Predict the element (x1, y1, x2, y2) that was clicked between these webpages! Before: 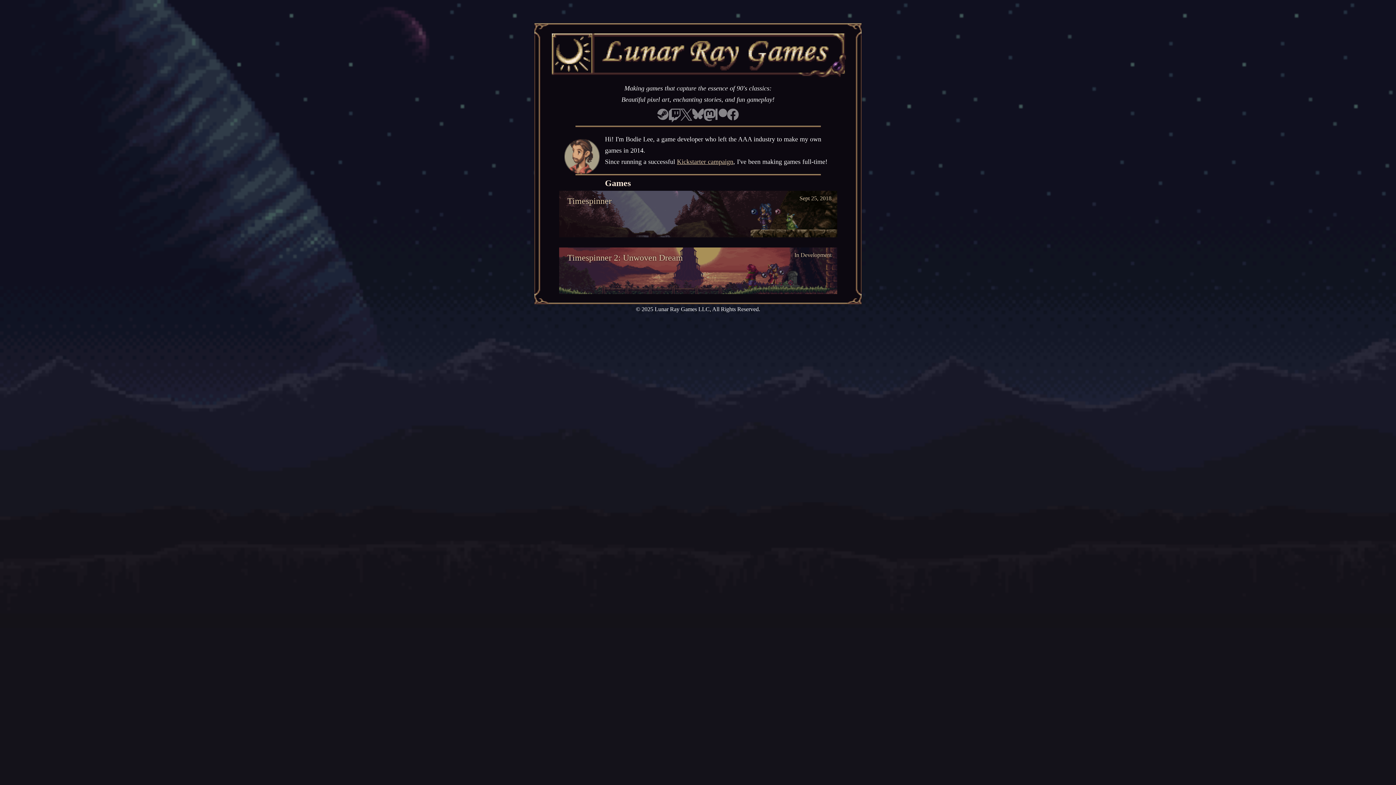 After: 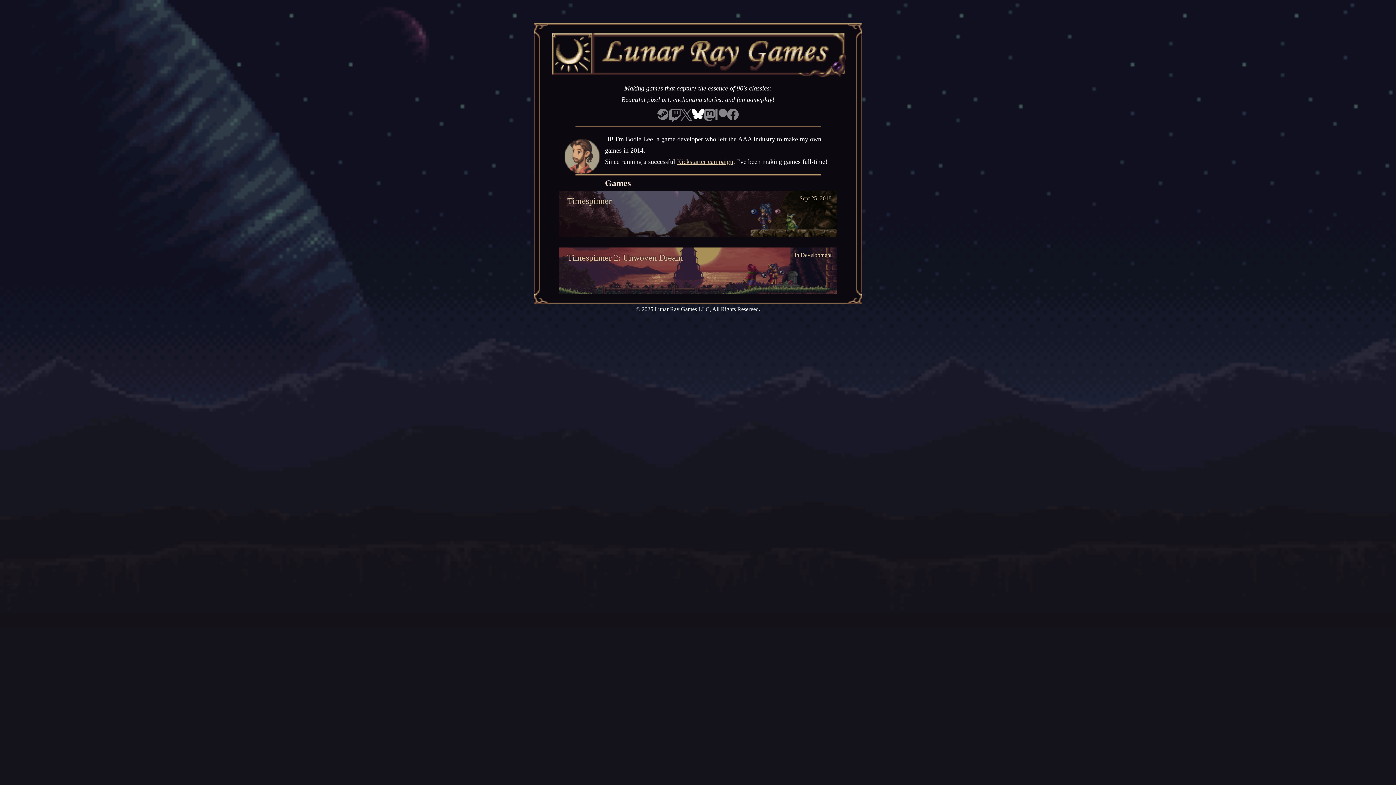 Action: bbox: (692, 108, 704, 125)